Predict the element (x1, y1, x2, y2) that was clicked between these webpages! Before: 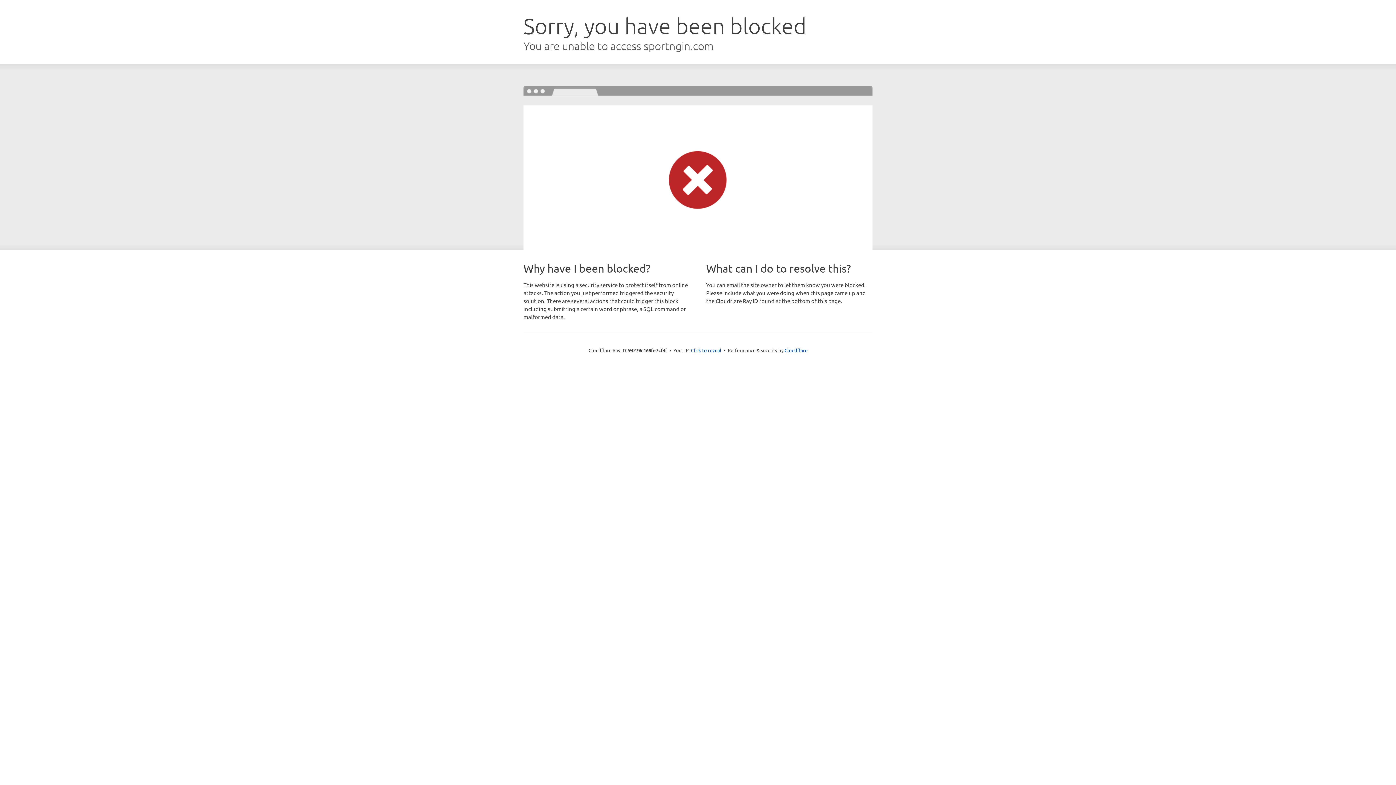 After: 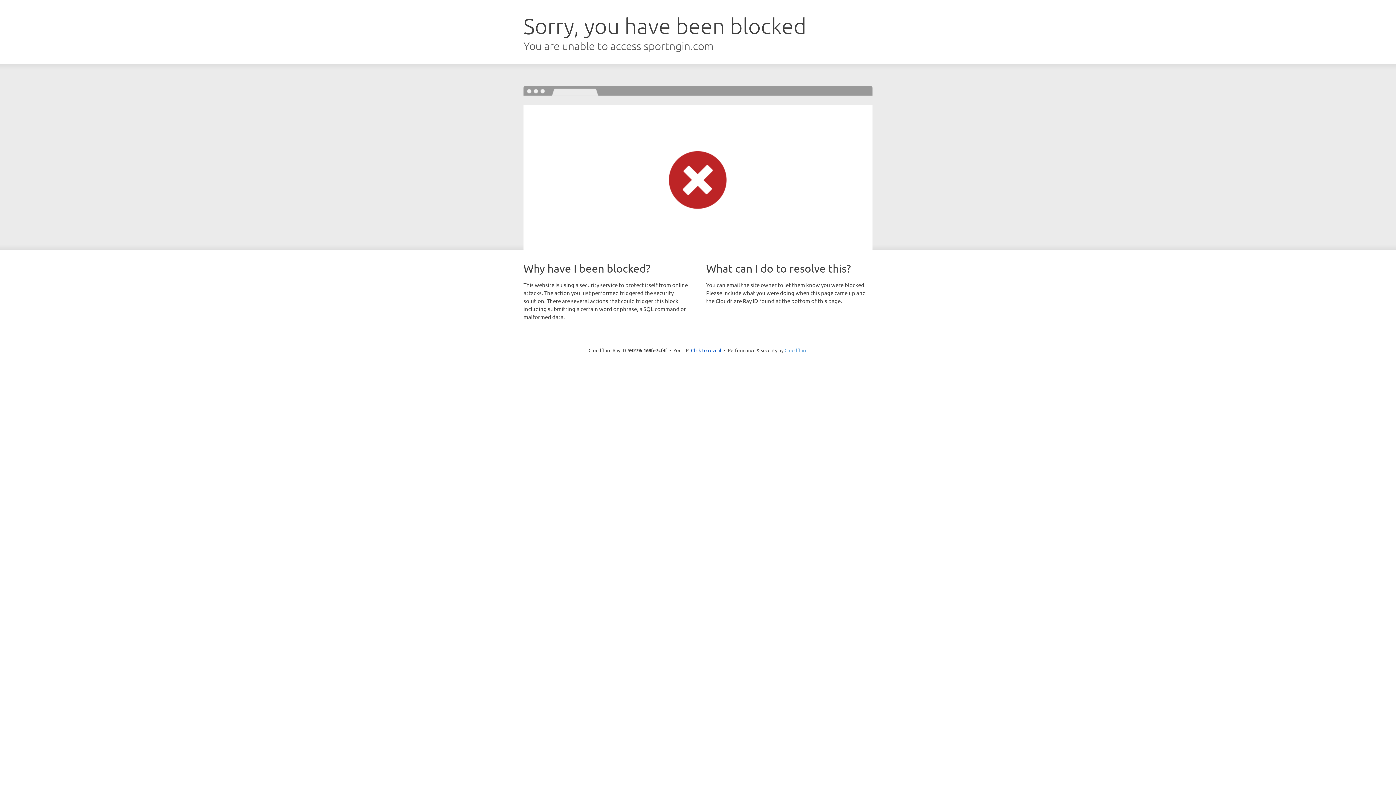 Action: label: Cloudflare bbox: (784, 347, 807, 353)